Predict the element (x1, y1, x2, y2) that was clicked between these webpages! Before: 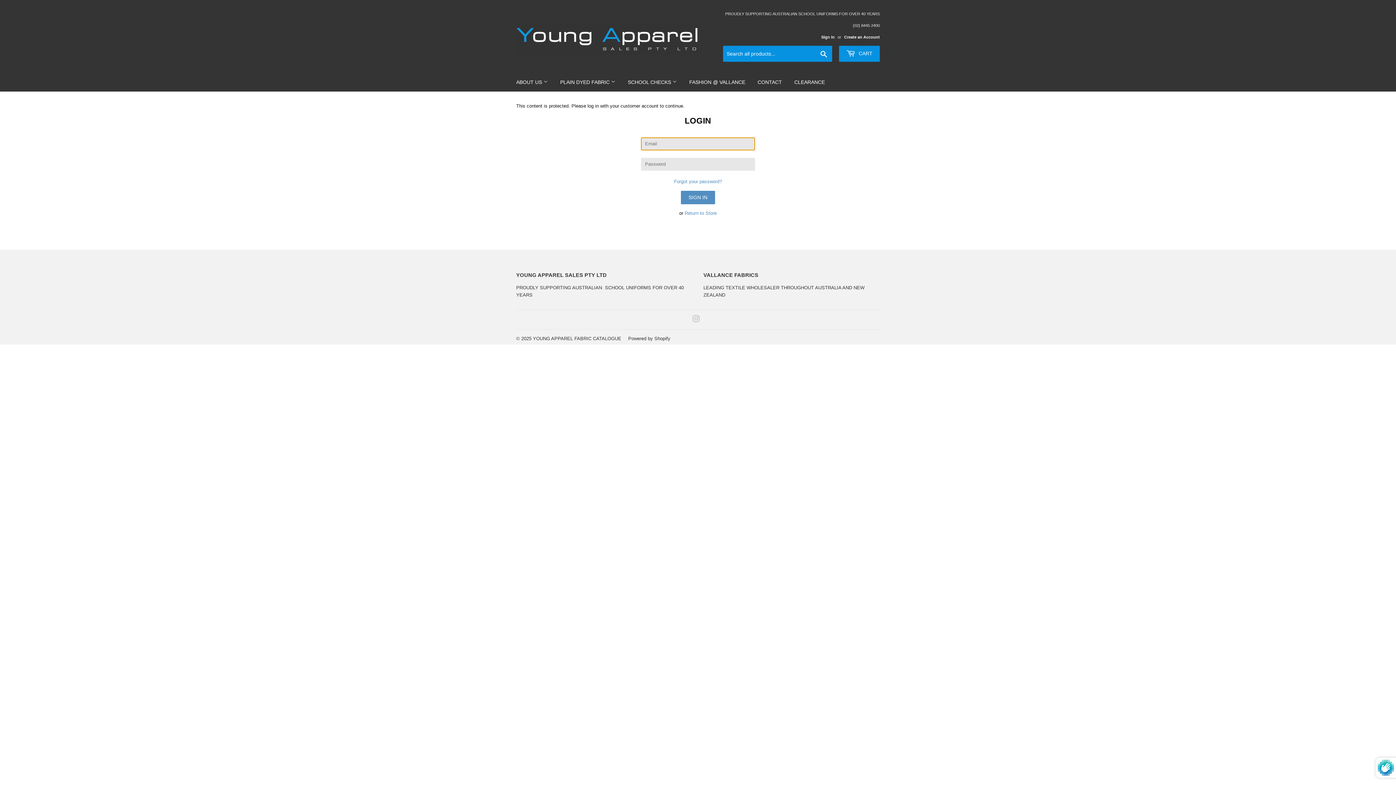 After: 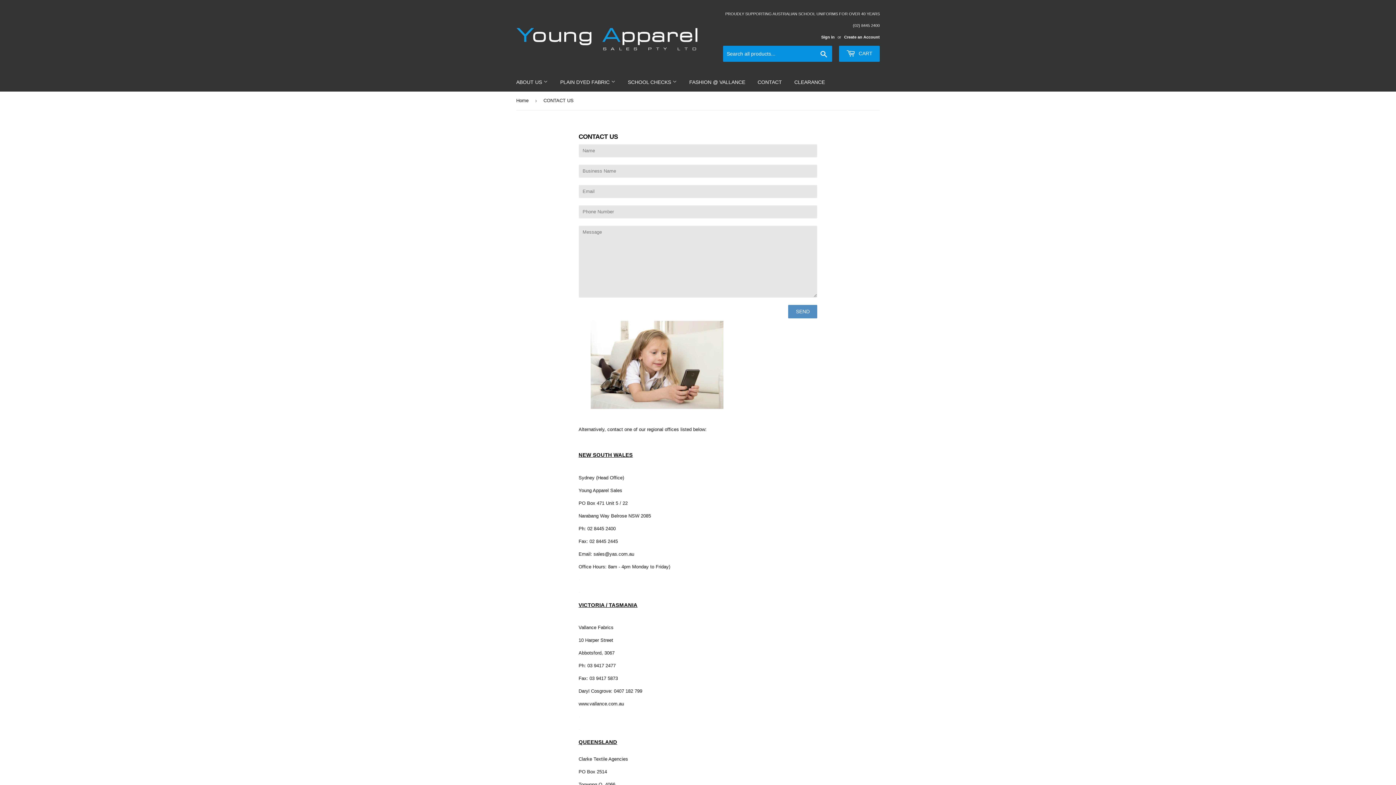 Action: label: CONTACT bbox: (752, 72, 787, 91)